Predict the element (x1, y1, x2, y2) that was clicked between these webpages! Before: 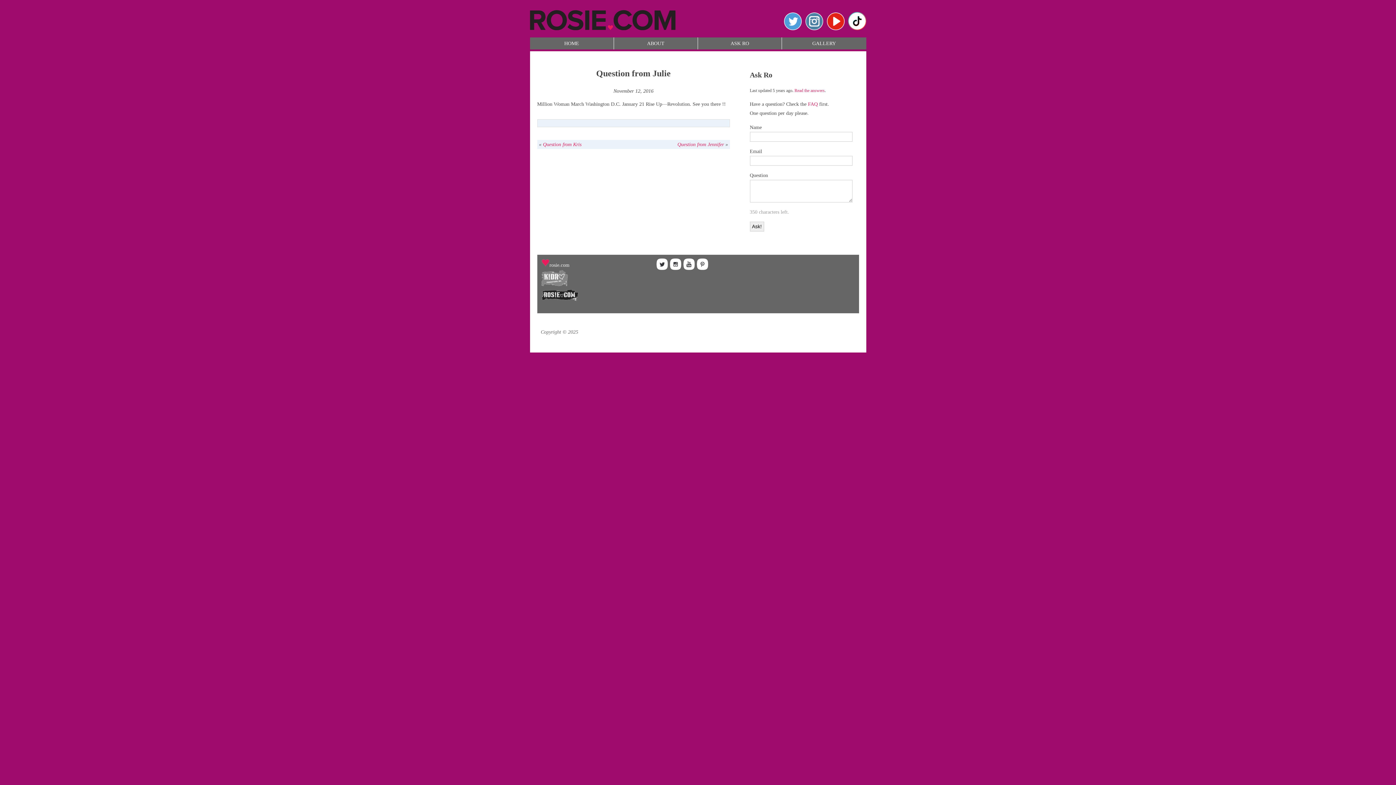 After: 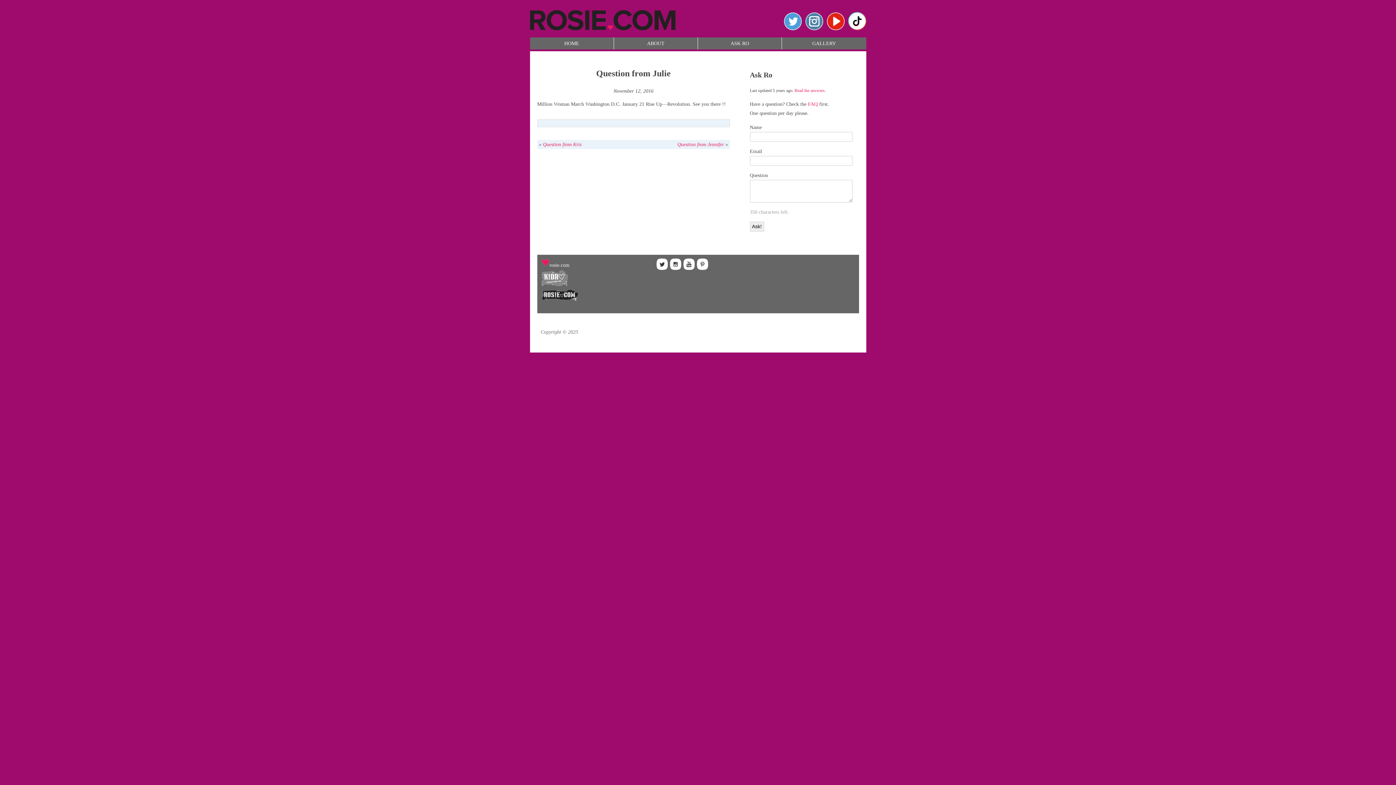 Action: bbox: (696, 265, 708, 271)